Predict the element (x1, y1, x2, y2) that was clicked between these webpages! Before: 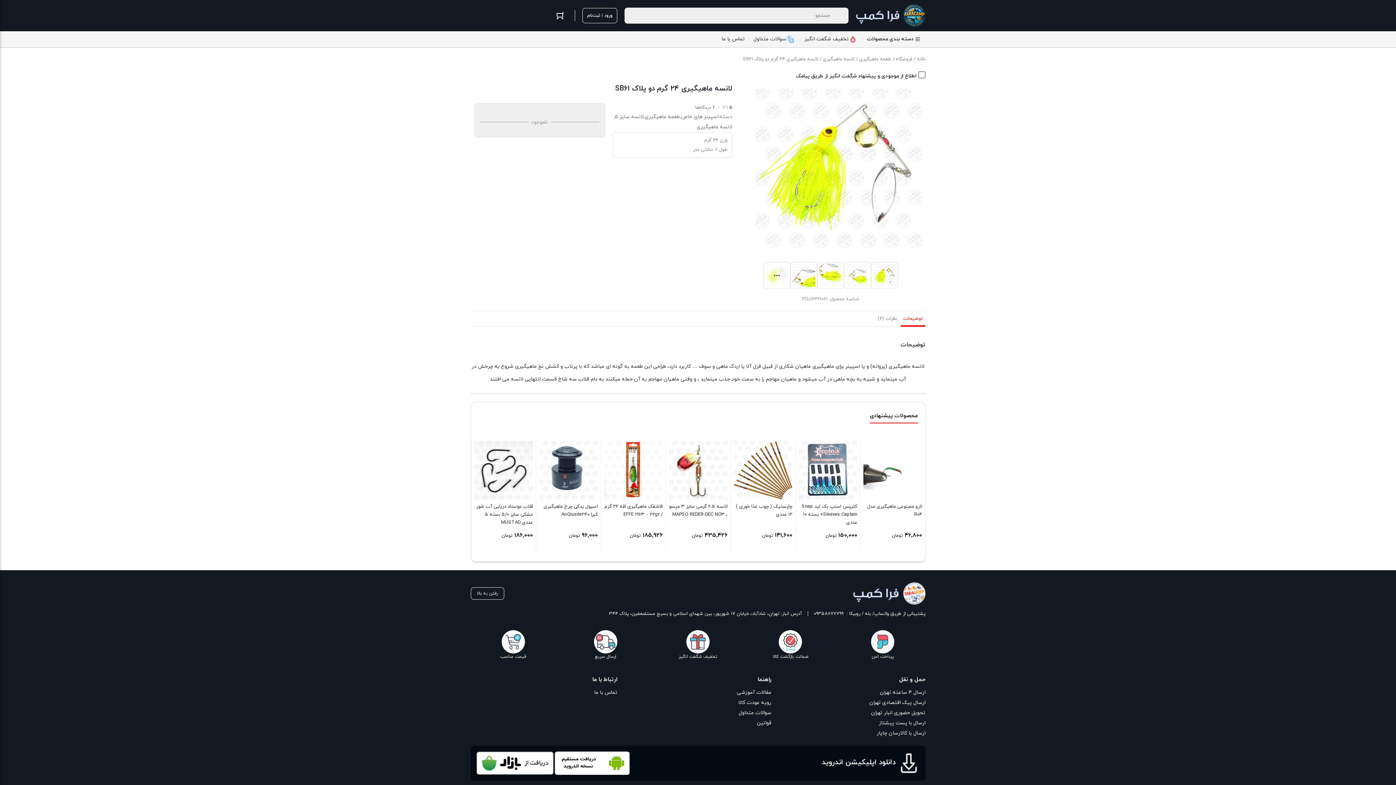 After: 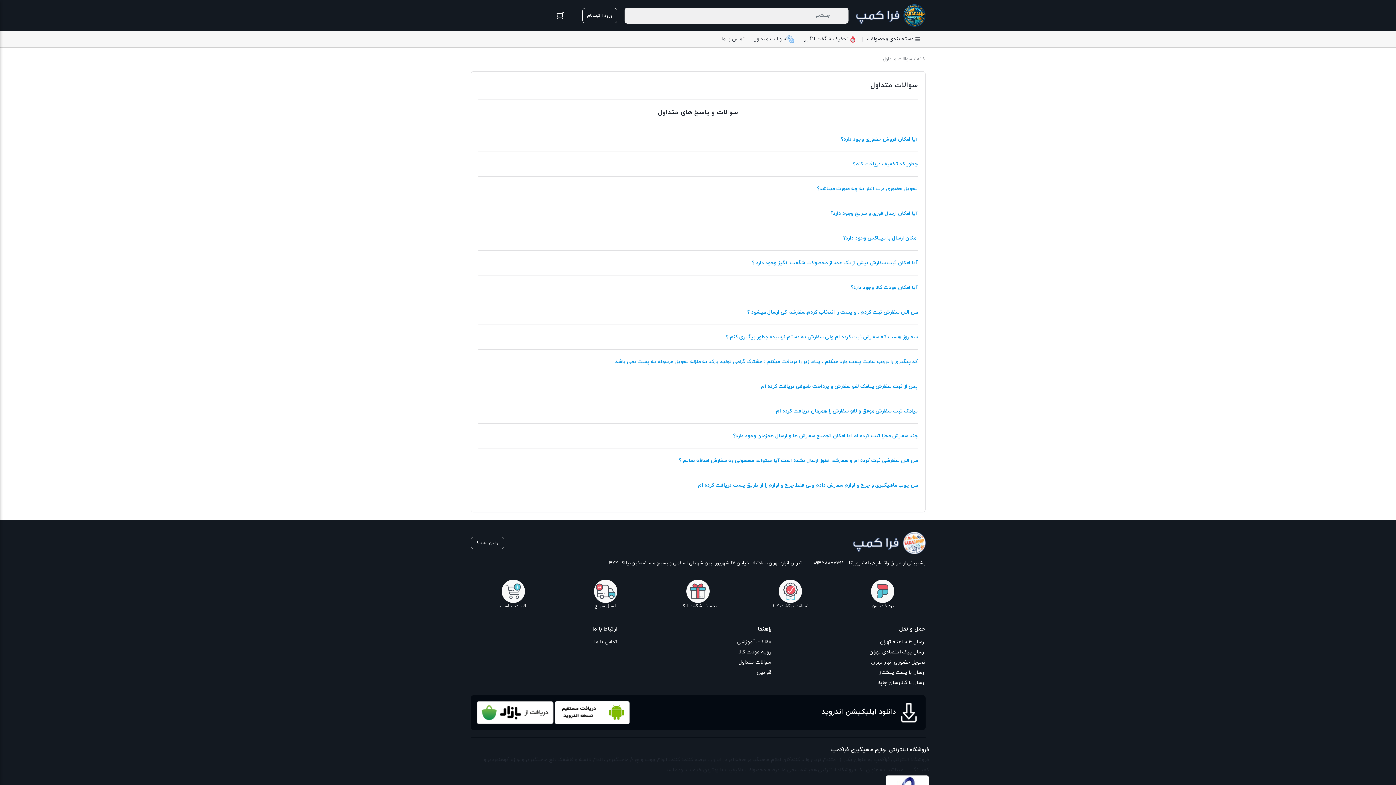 Action: bbox: (749, 31, 800, 47) label: سوالات متداول